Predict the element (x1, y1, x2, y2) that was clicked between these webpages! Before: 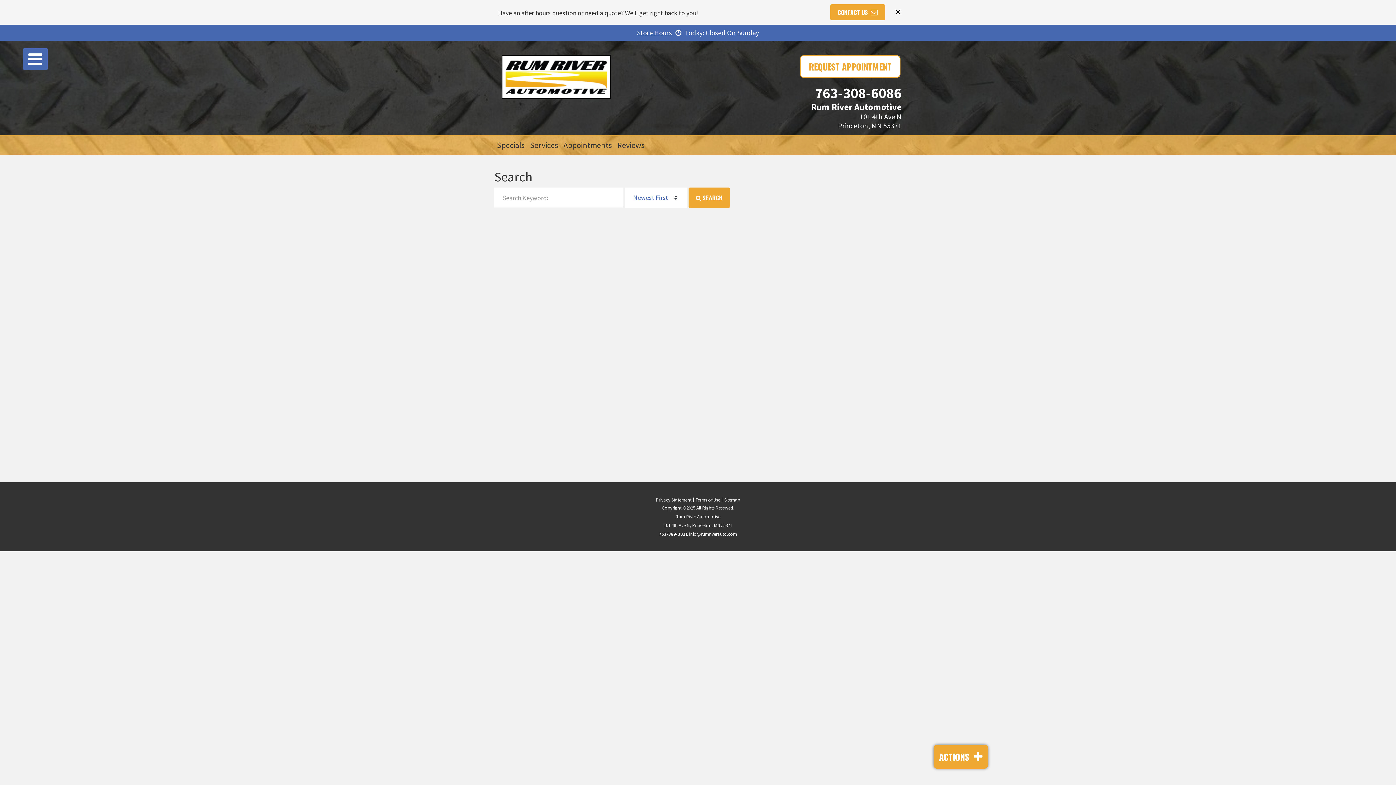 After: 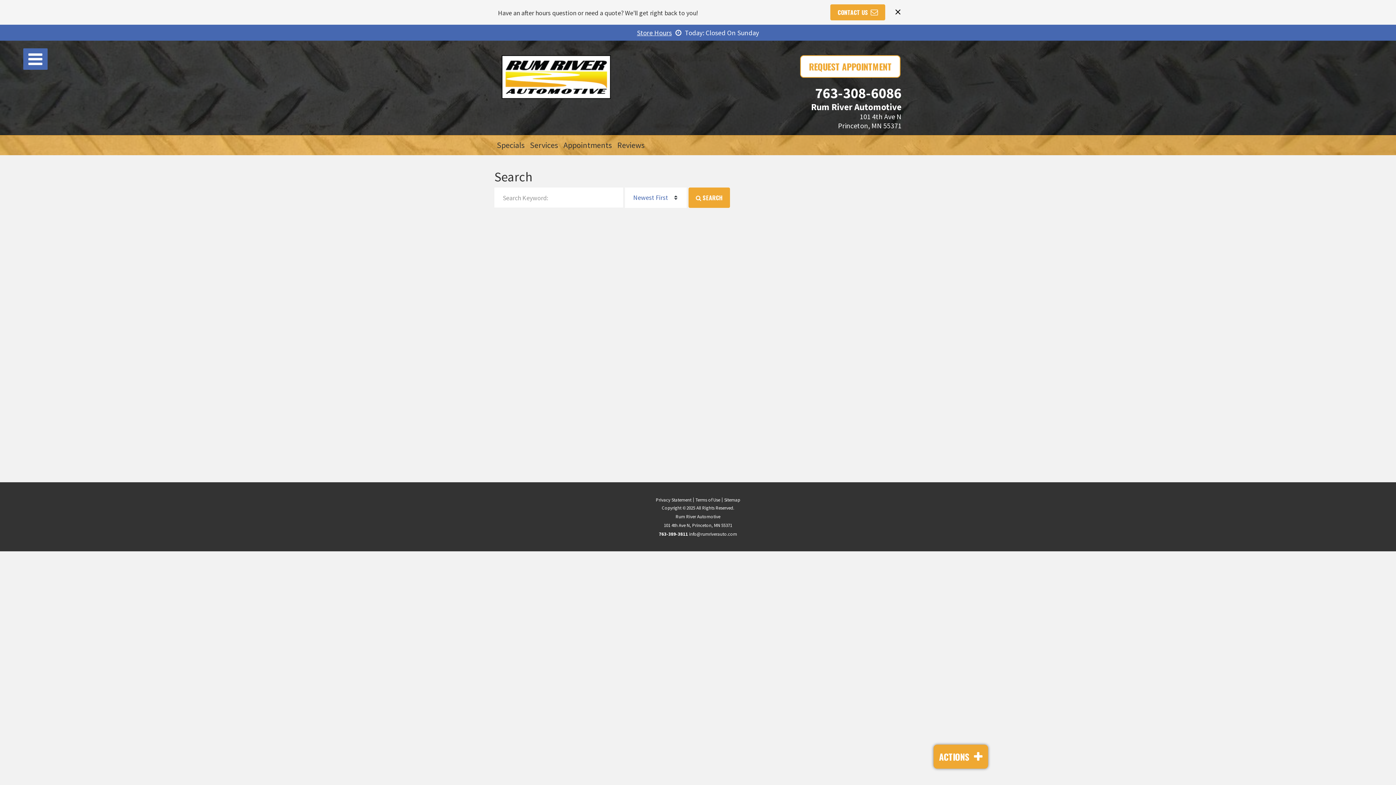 Action: bbox: (689, 506, 737, 512) label: info@rumriverauto.com